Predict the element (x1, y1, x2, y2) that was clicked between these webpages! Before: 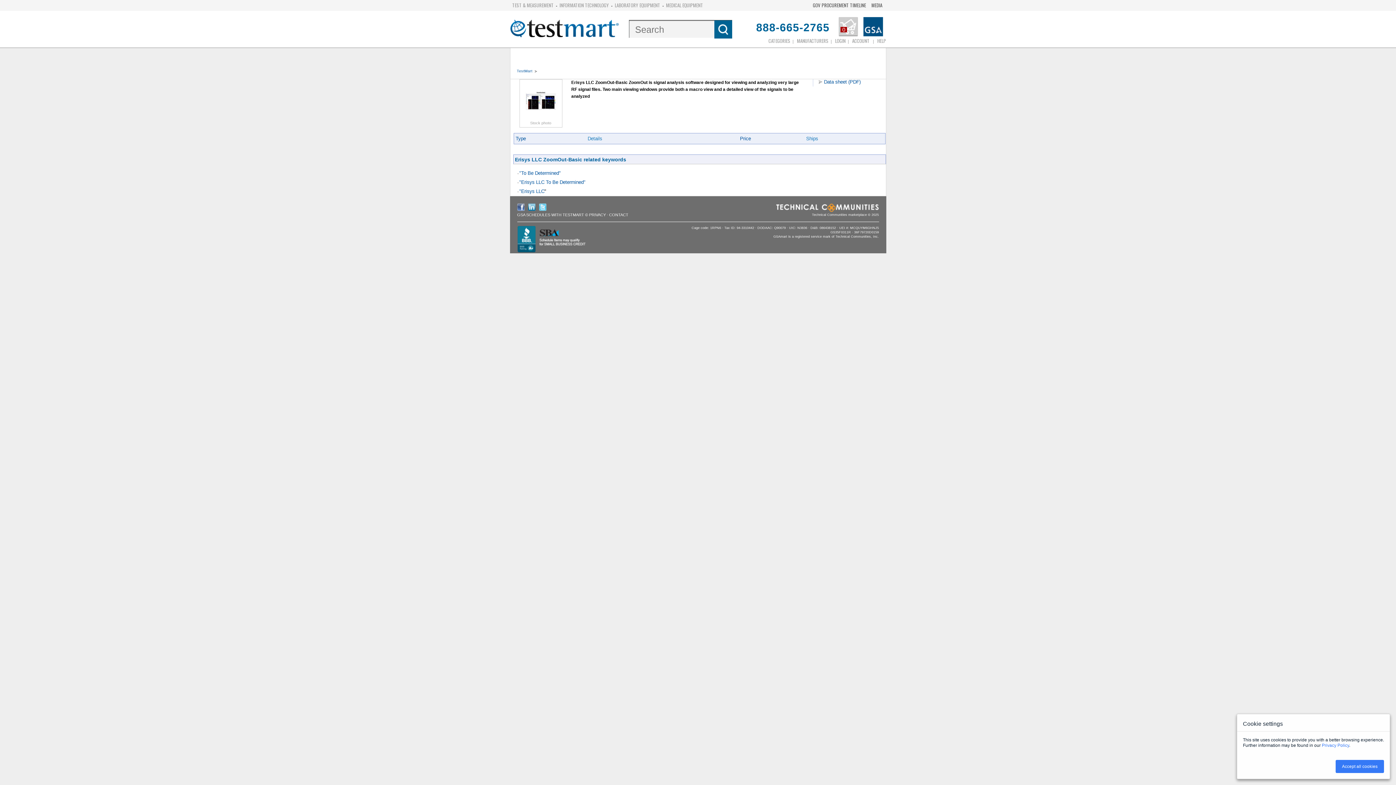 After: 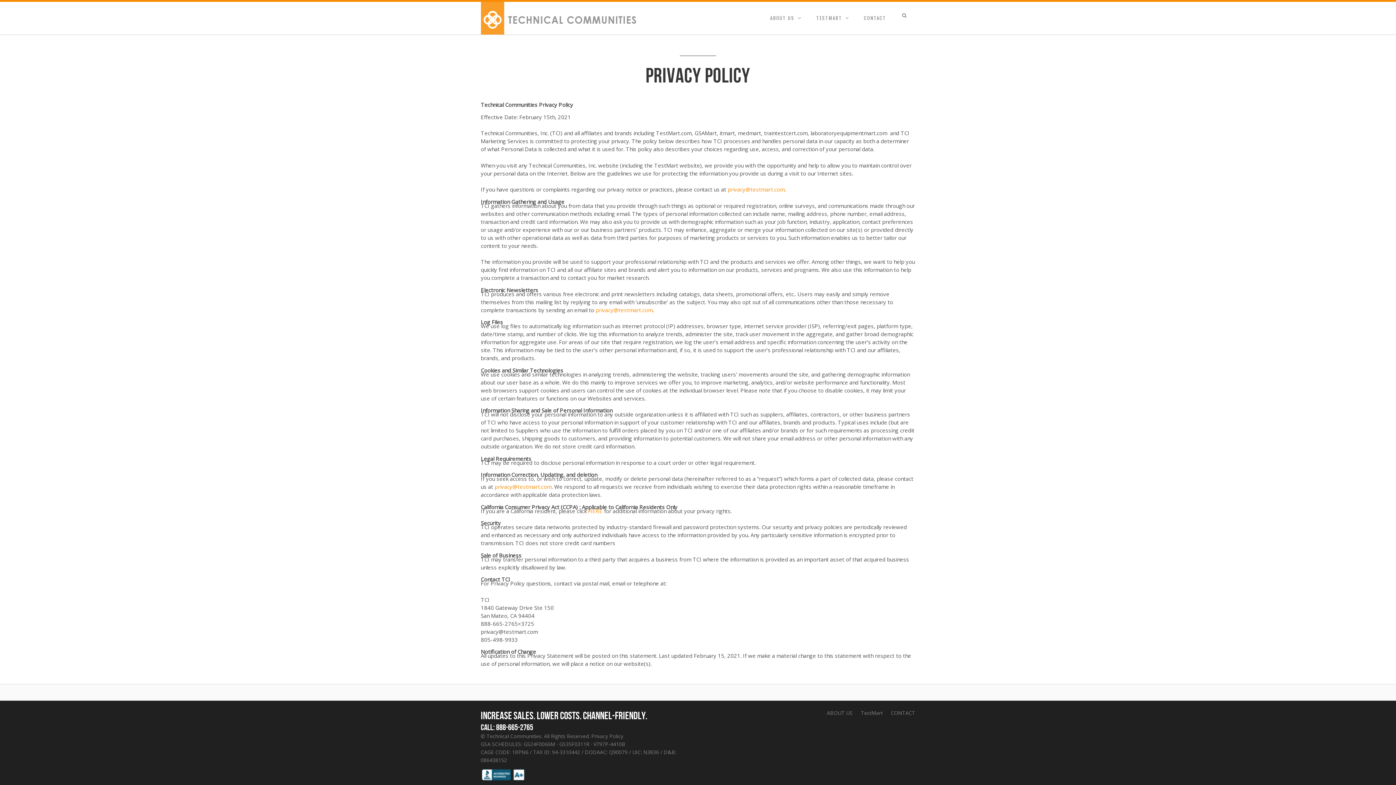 Action: bbox: (585, 212, 606, 217) label: © PRIVACY